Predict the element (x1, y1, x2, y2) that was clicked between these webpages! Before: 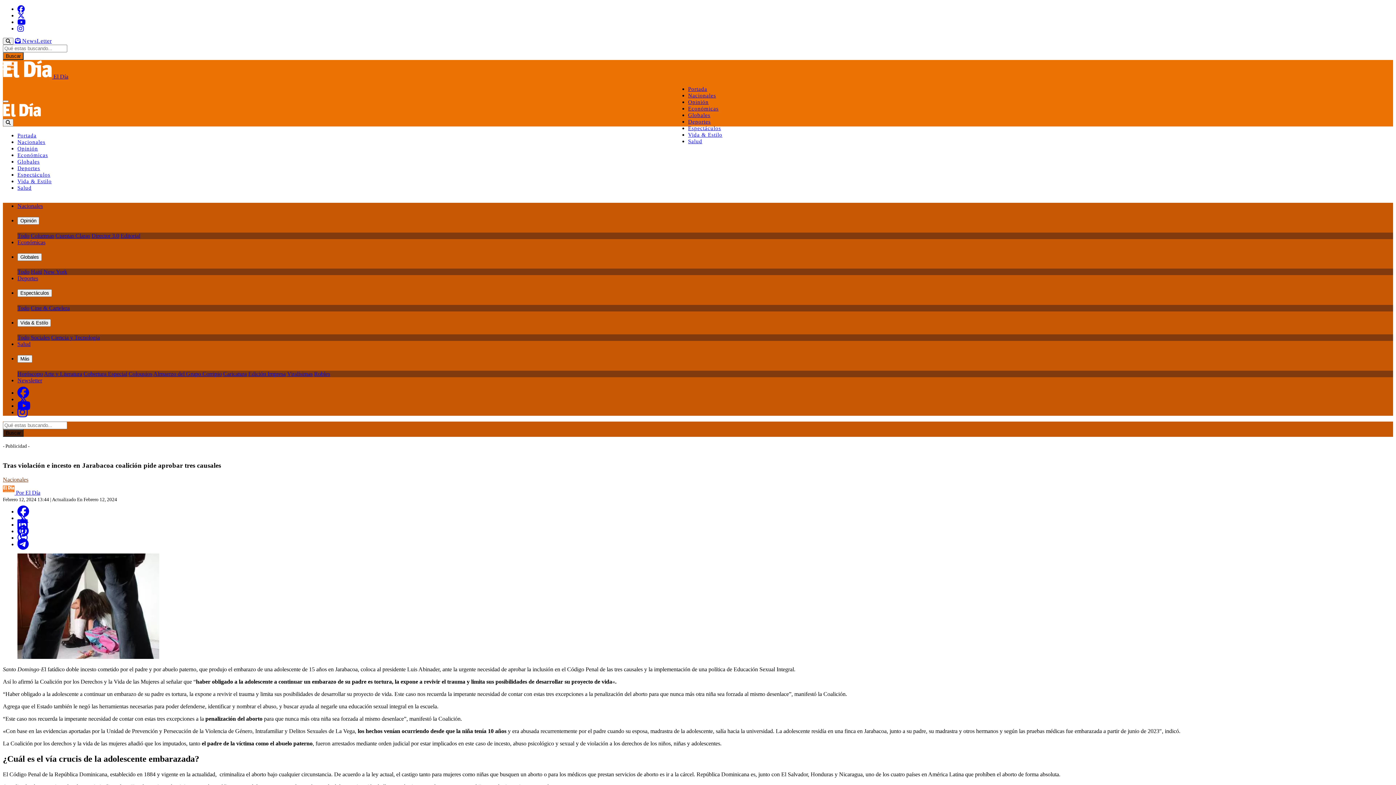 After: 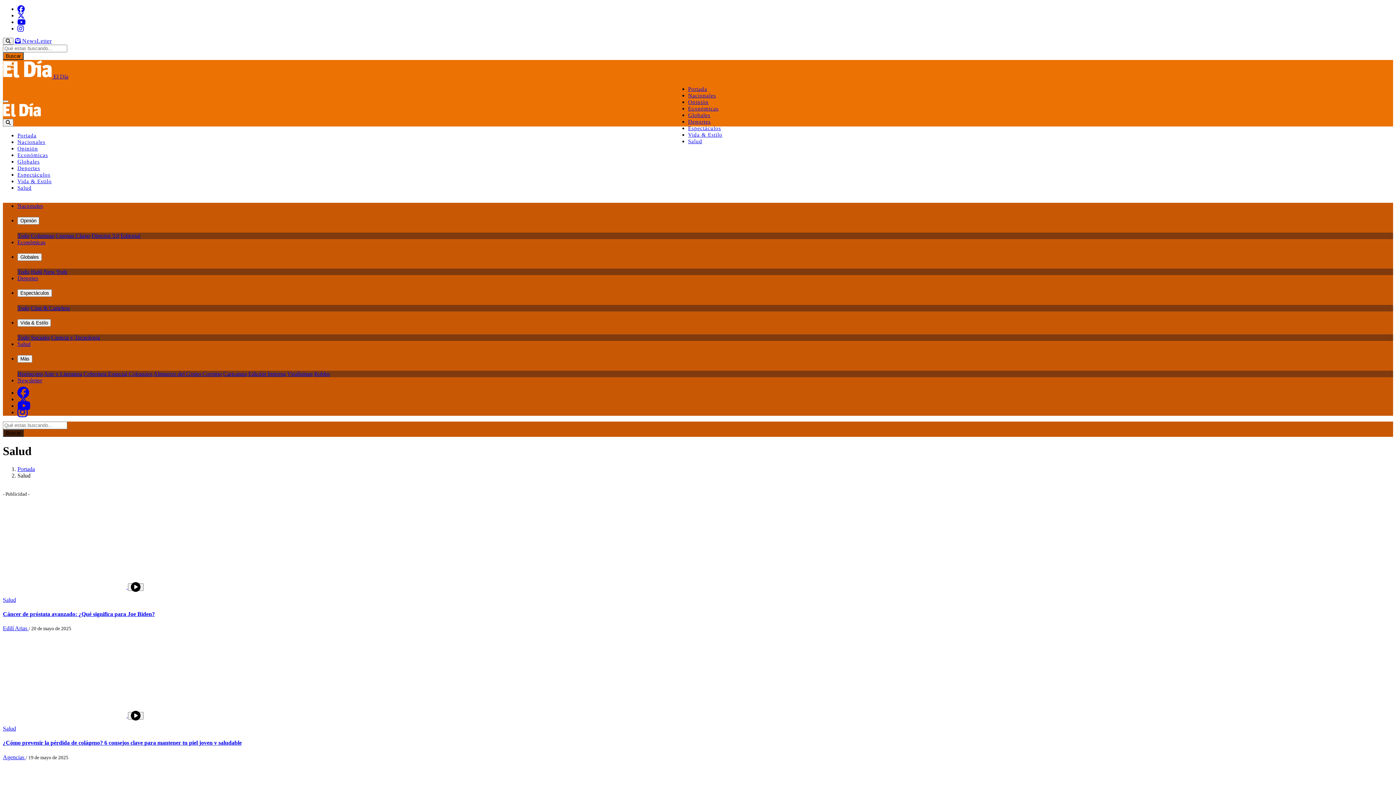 Action: label: Salud bbox: (17, 185, 31, 190)